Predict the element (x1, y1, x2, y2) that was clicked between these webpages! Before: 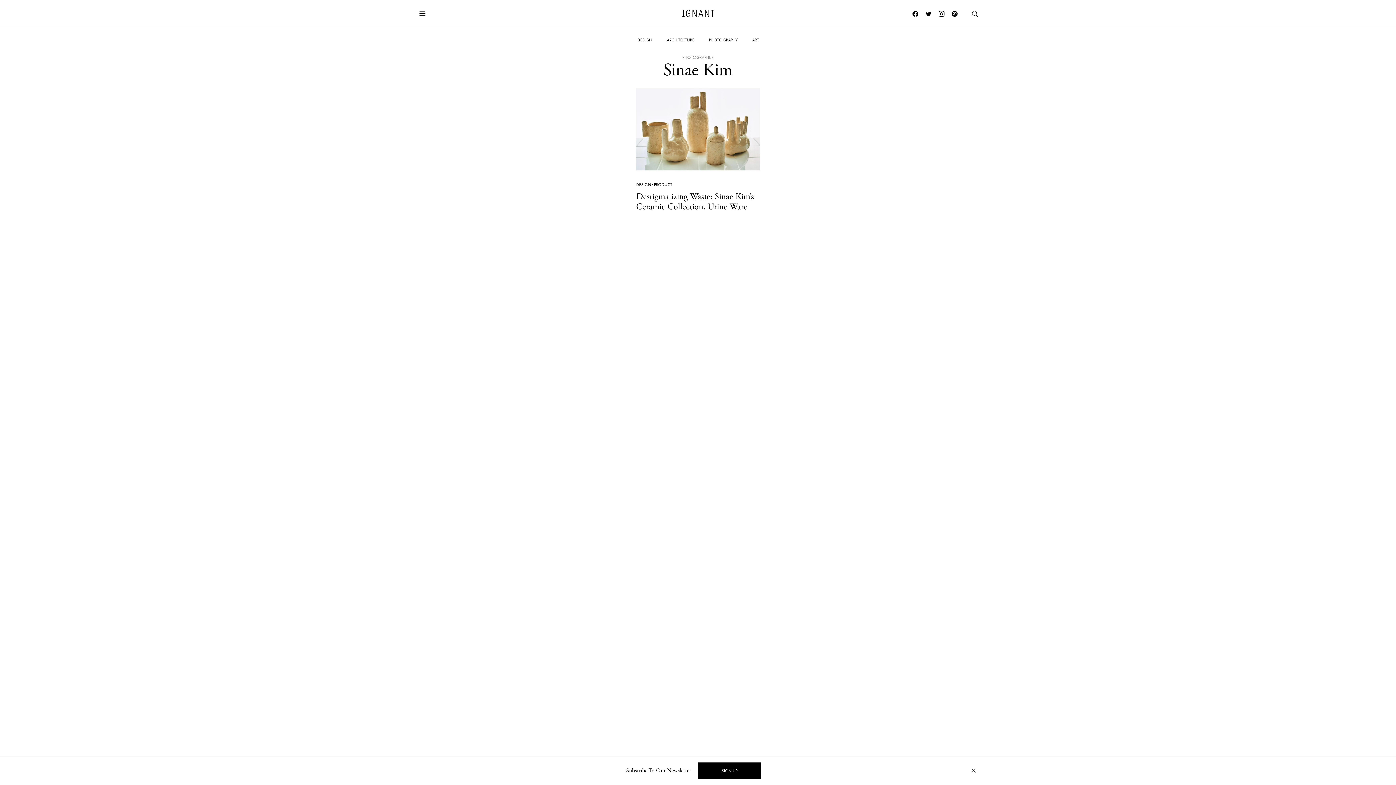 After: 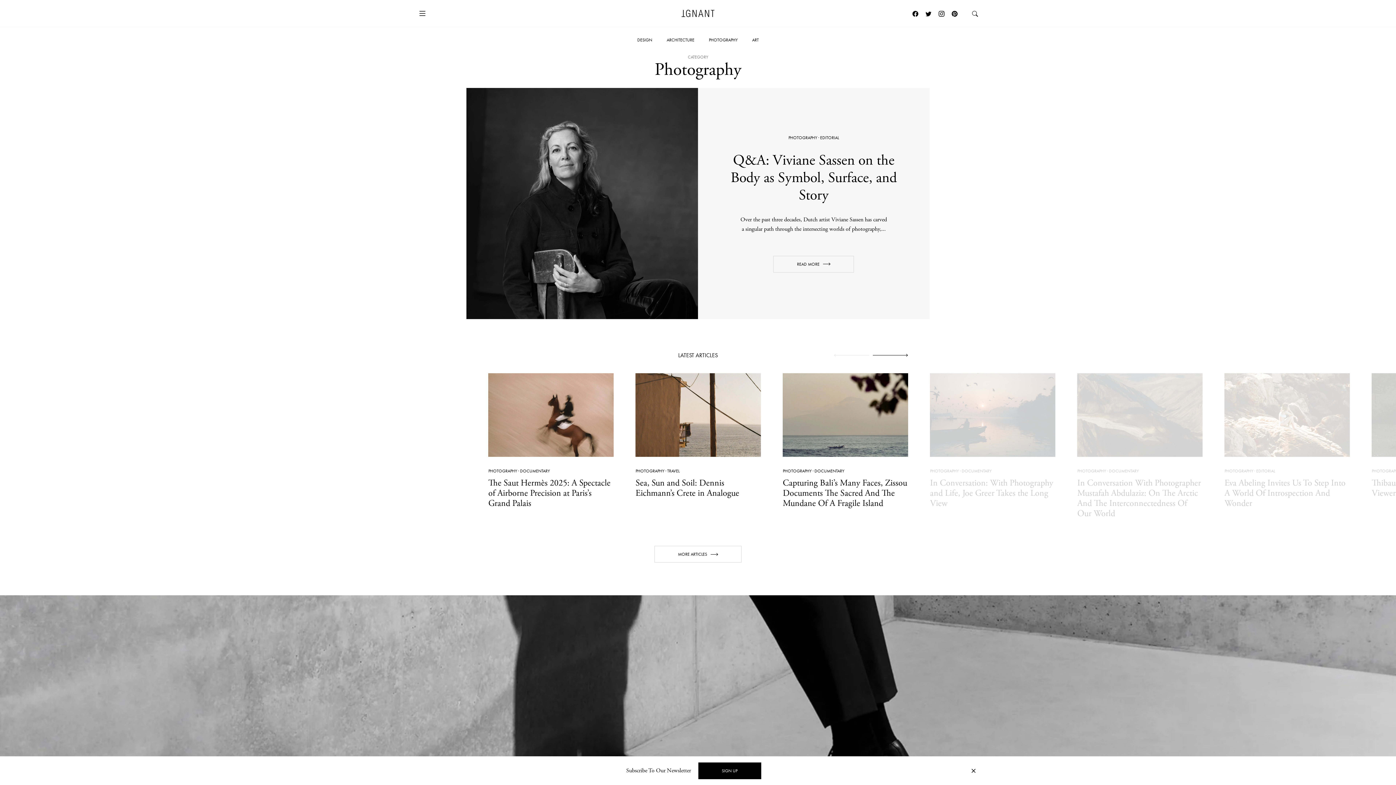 Action: bbox: (701, 27, 745, 52) label: PHOTOGRAPHY